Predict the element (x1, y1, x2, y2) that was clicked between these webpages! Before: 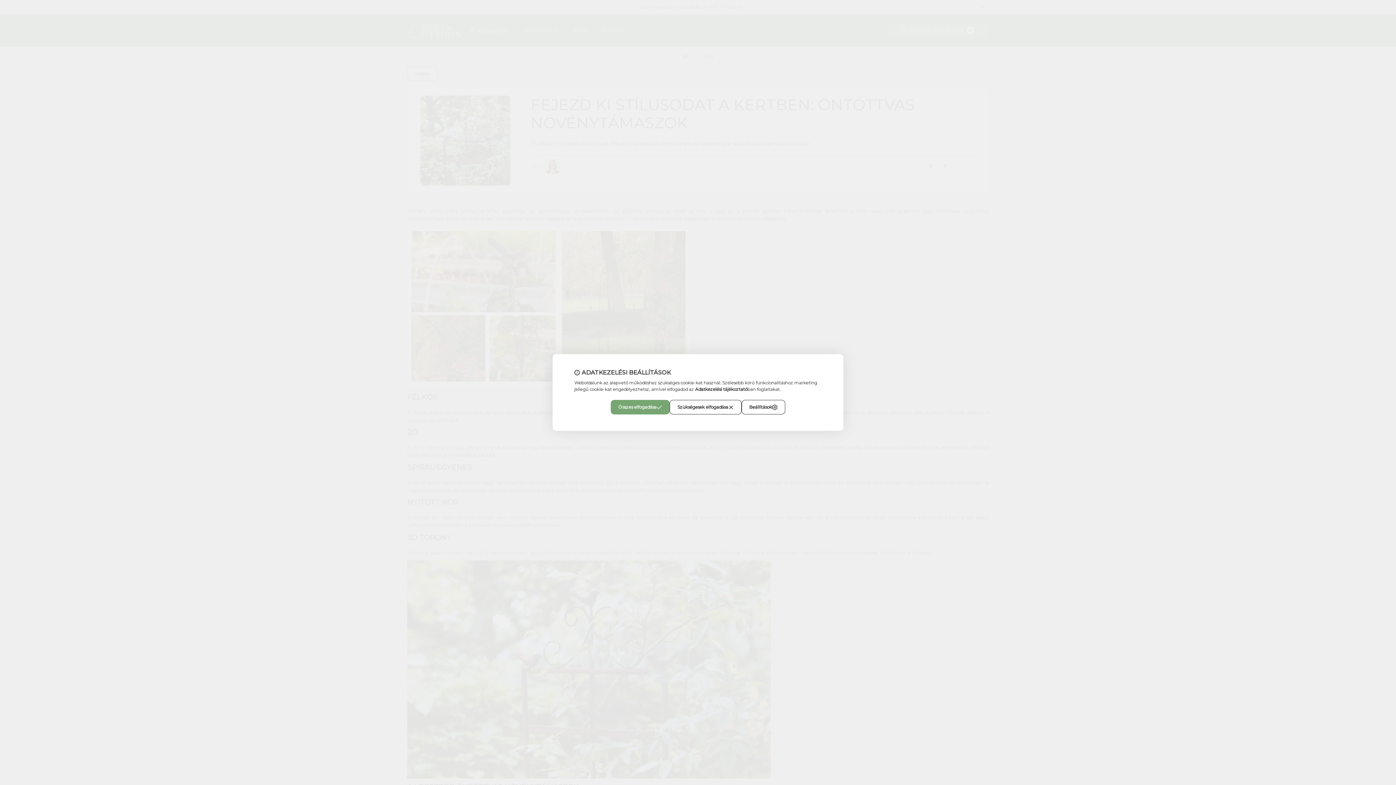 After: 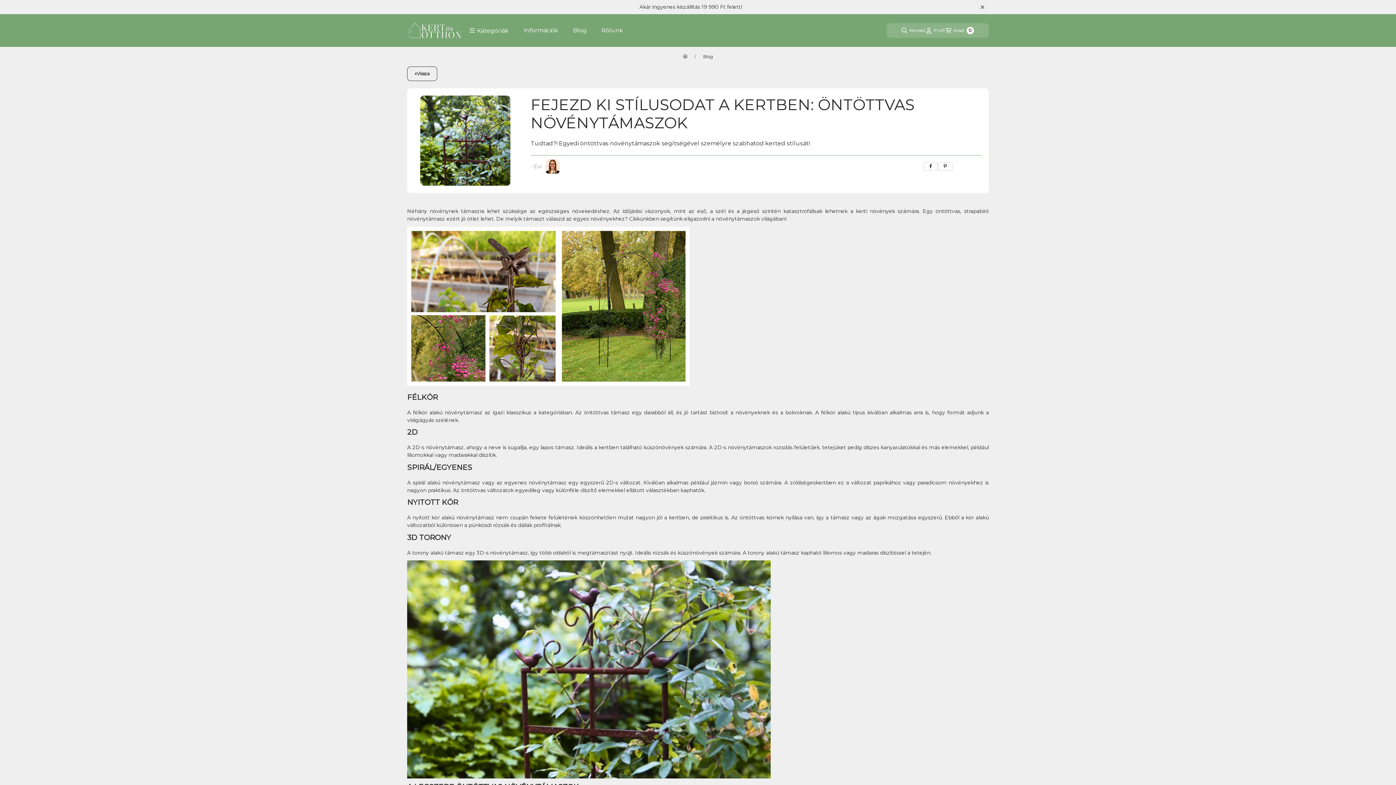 Action: label: Összes elfogadása bbox: (610, 400, 669, 414)